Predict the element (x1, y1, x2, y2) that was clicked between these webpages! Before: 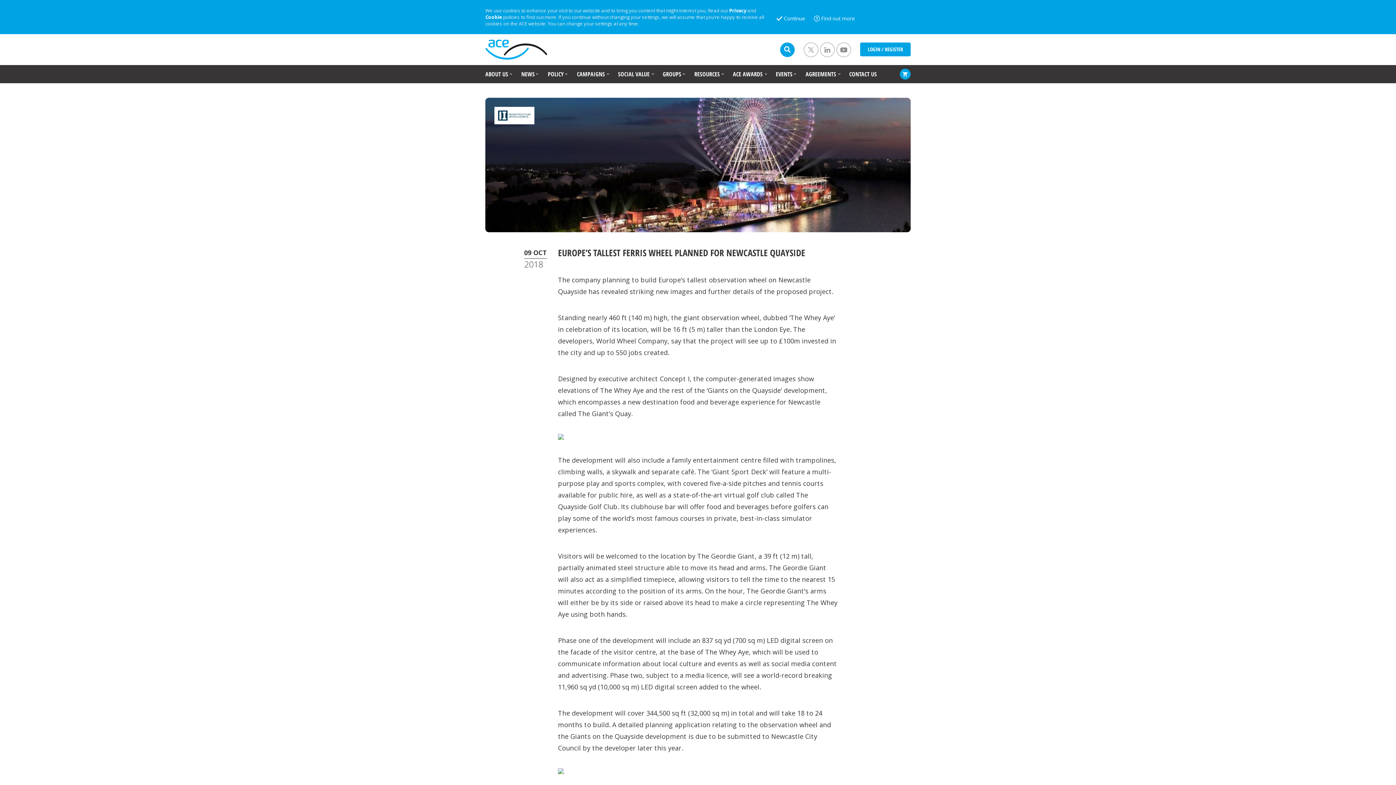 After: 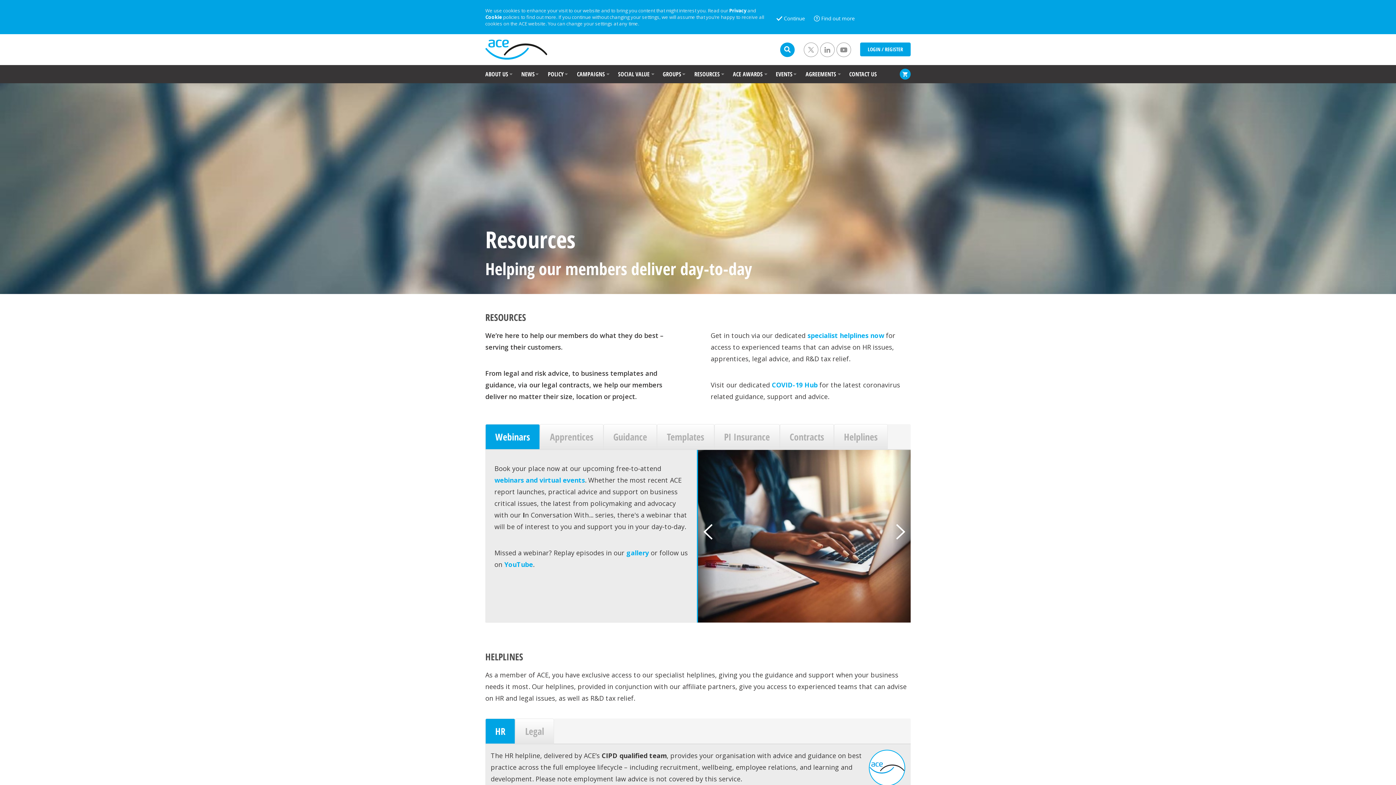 Action: label: RESOURCES bbox: (694, 65, 720, 83)